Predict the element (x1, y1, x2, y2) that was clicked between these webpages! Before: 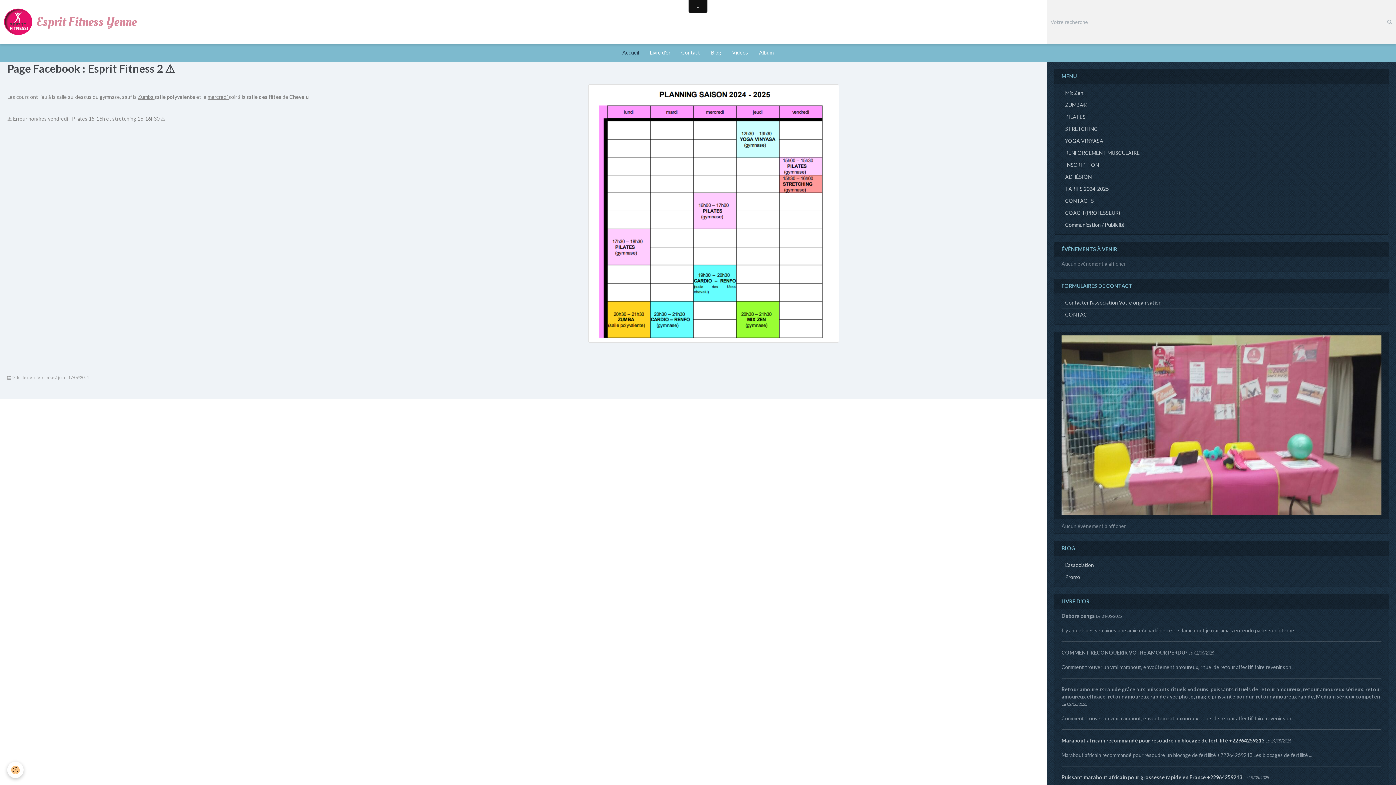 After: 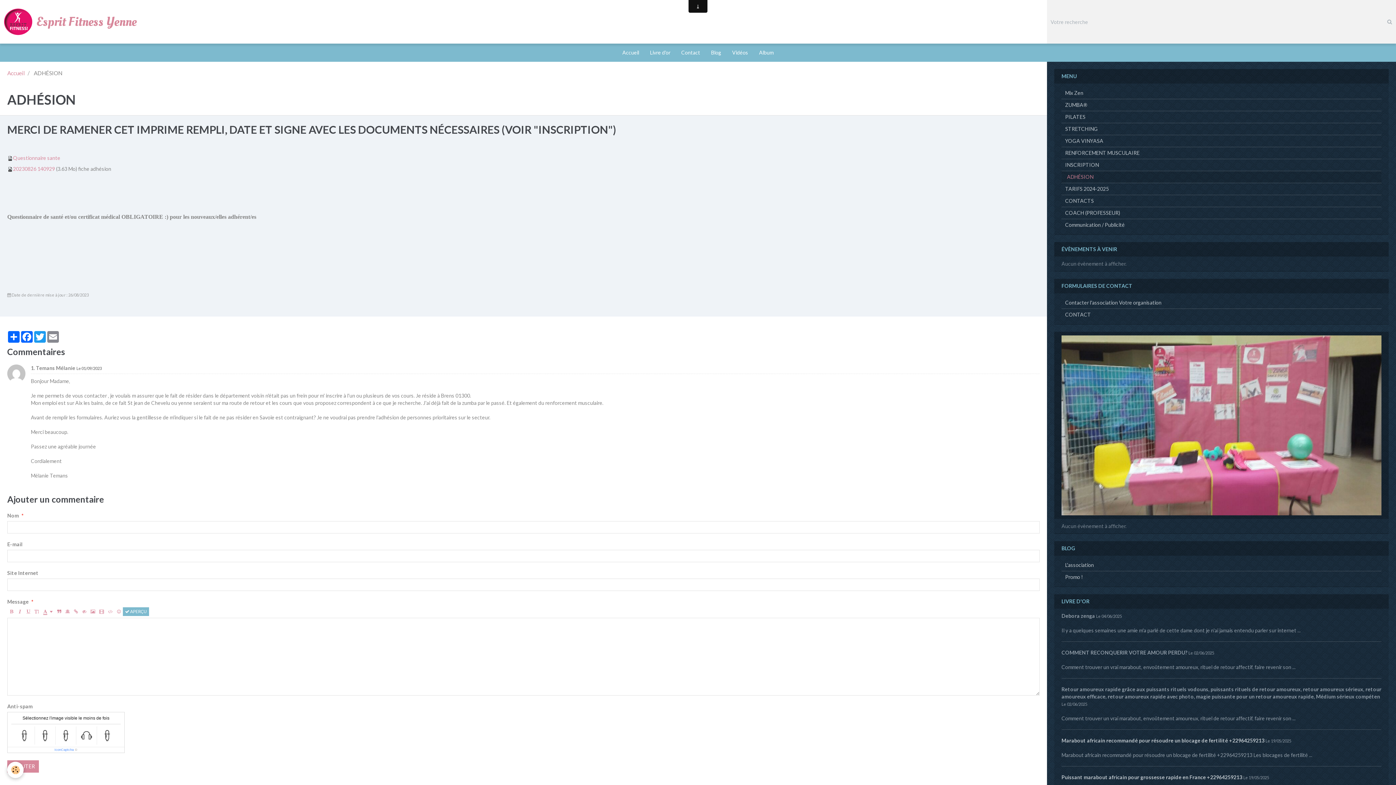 Action: label: ADHÉSION bbox: (1061, 171, 1381, 182)